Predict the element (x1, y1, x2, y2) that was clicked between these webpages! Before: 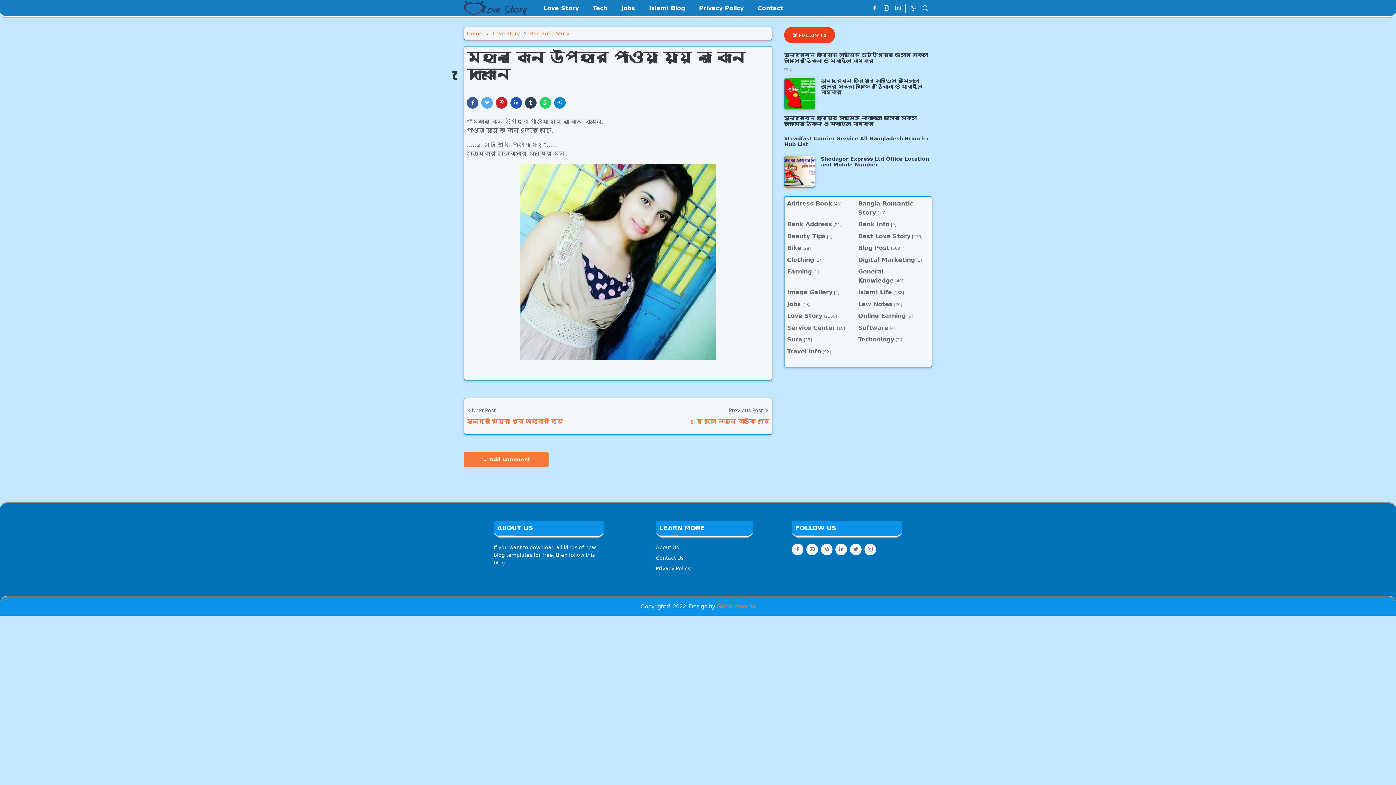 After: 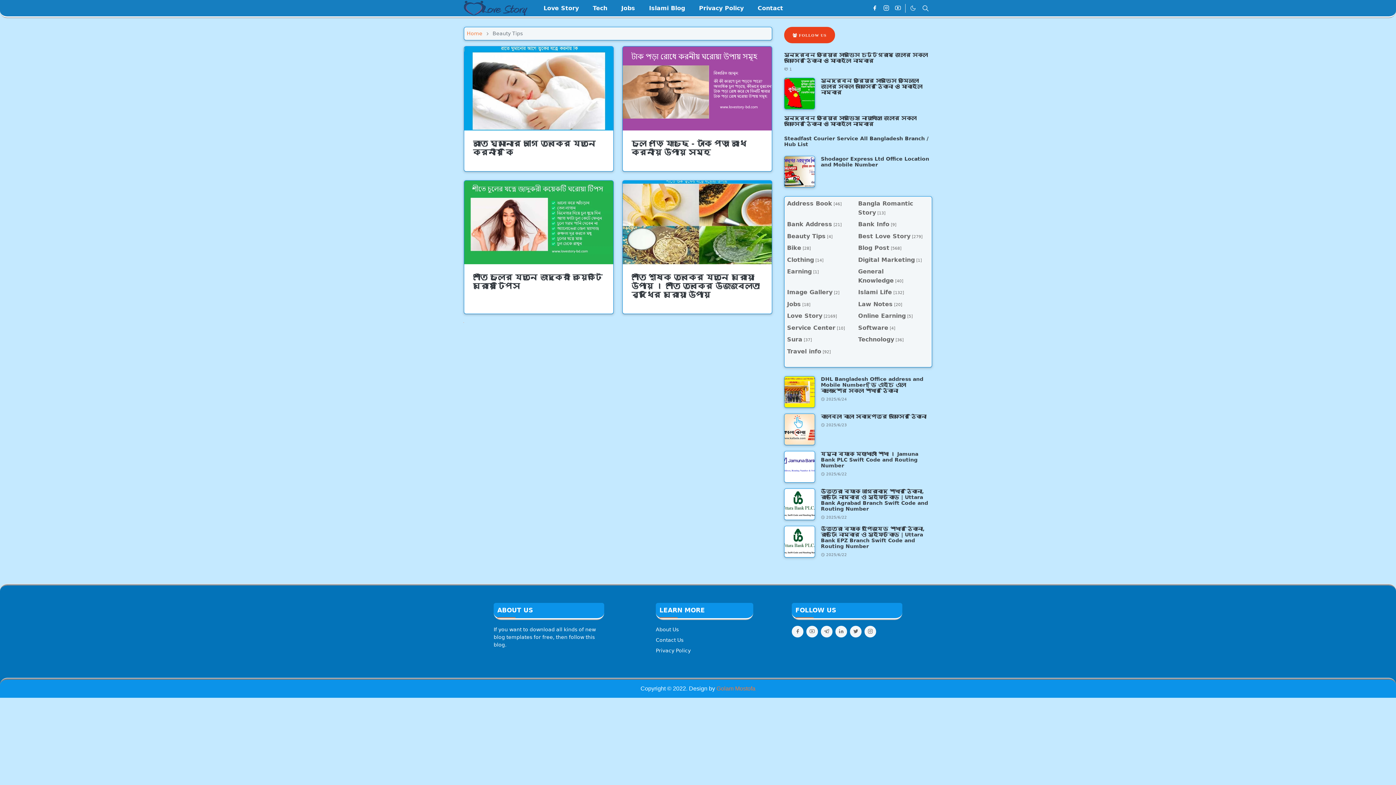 Action: bbox: (787, 232, 832, 239) label: Beauty Tips[4]